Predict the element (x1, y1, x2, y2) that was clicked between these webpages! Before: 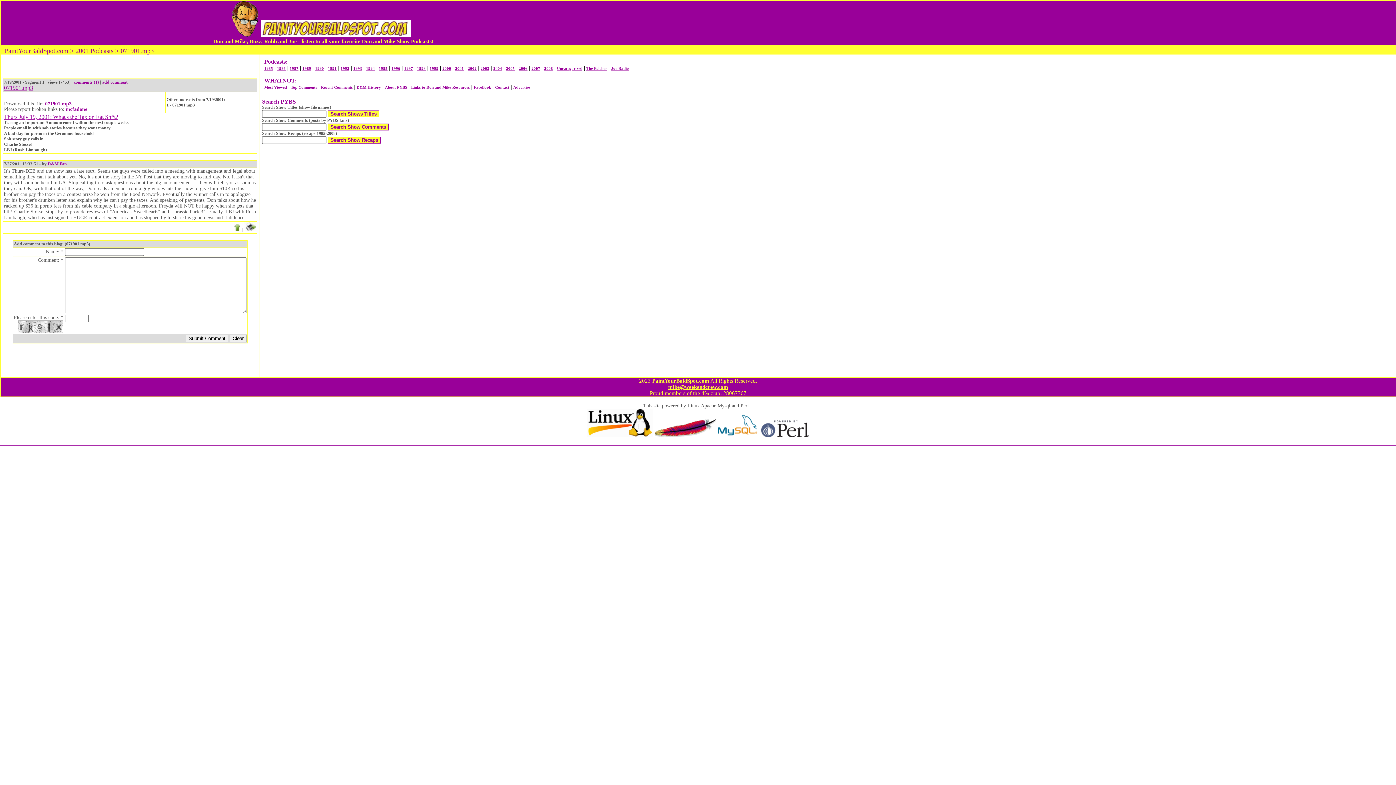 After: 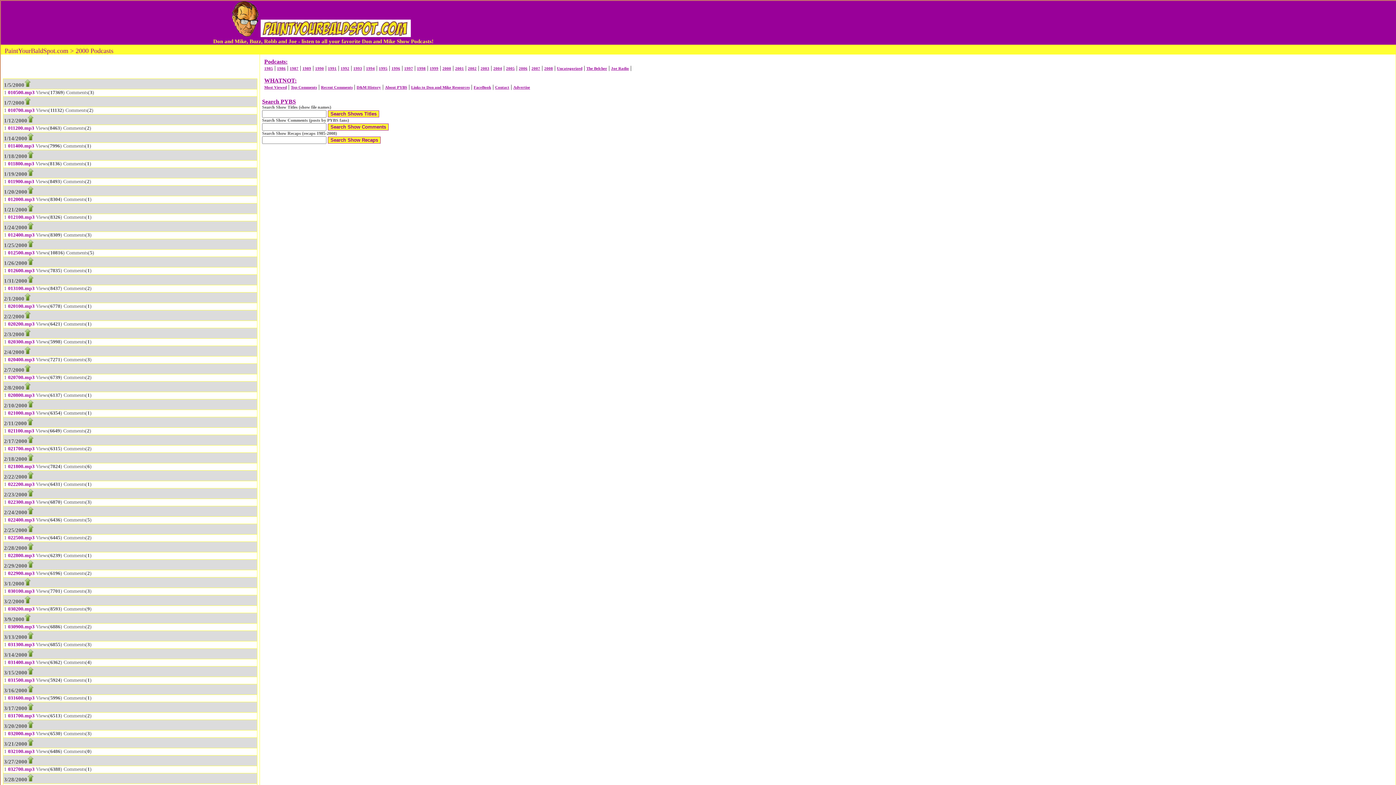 Action: label: 2000 bbox: (442, 66, 451, 70)